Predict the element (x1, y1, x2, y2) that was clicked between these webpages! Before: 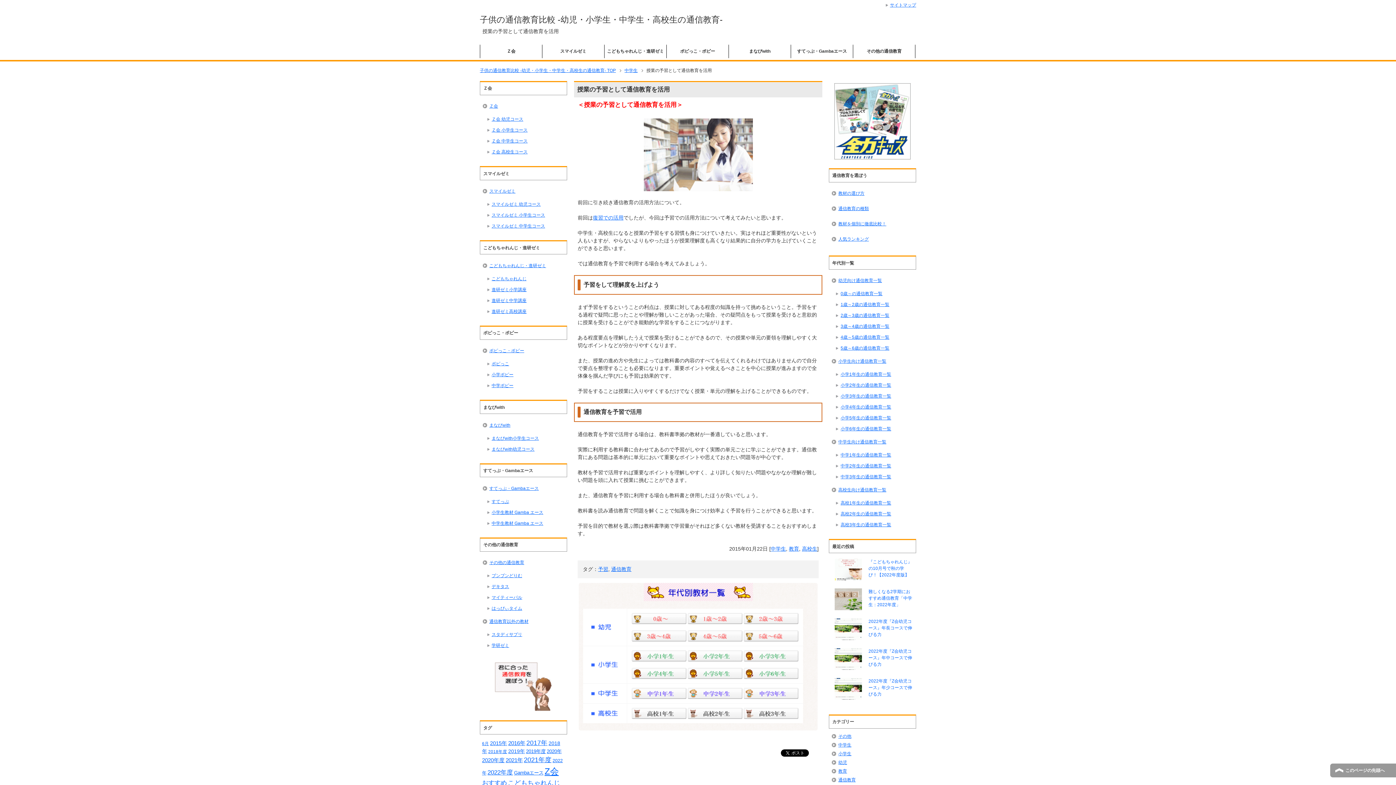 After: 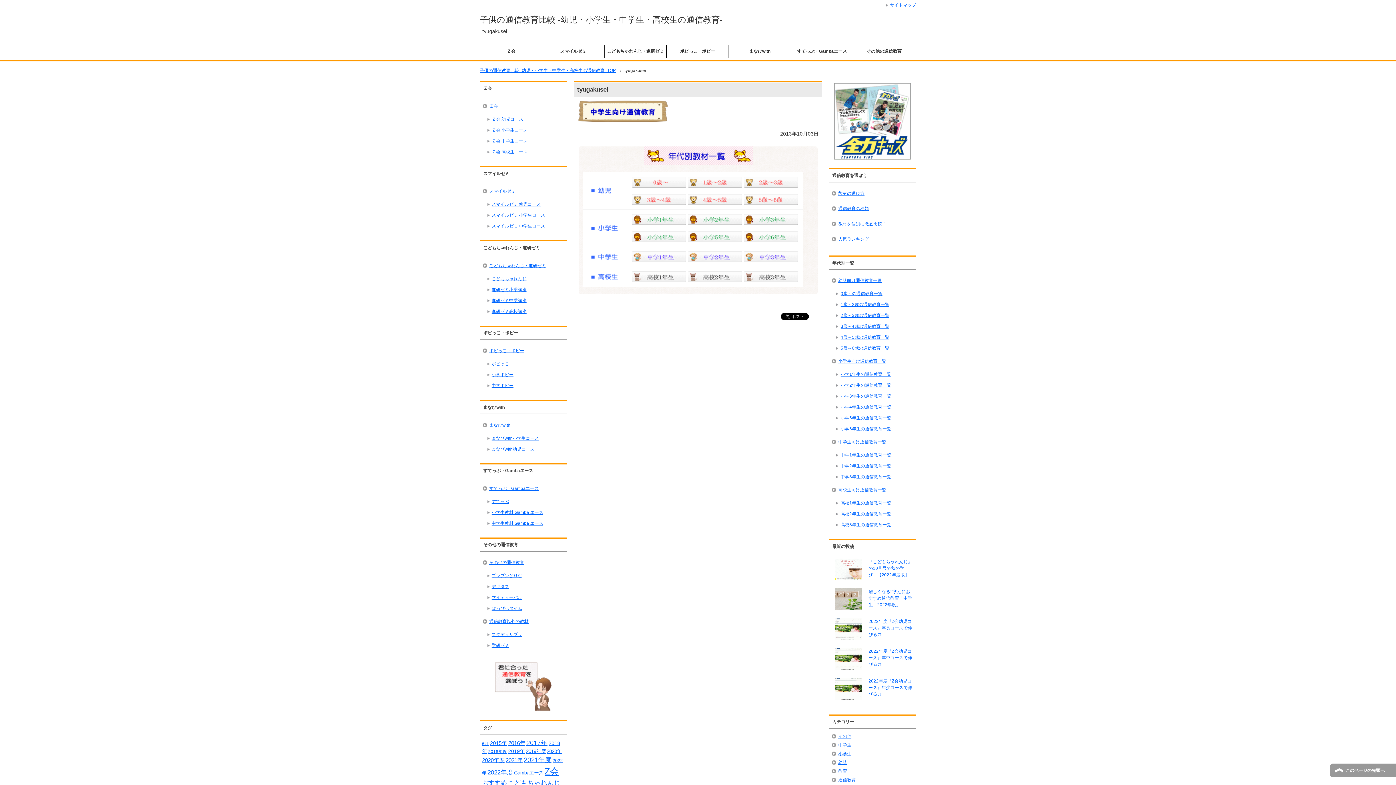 Action: bbox: (590, 691, 619, 696)